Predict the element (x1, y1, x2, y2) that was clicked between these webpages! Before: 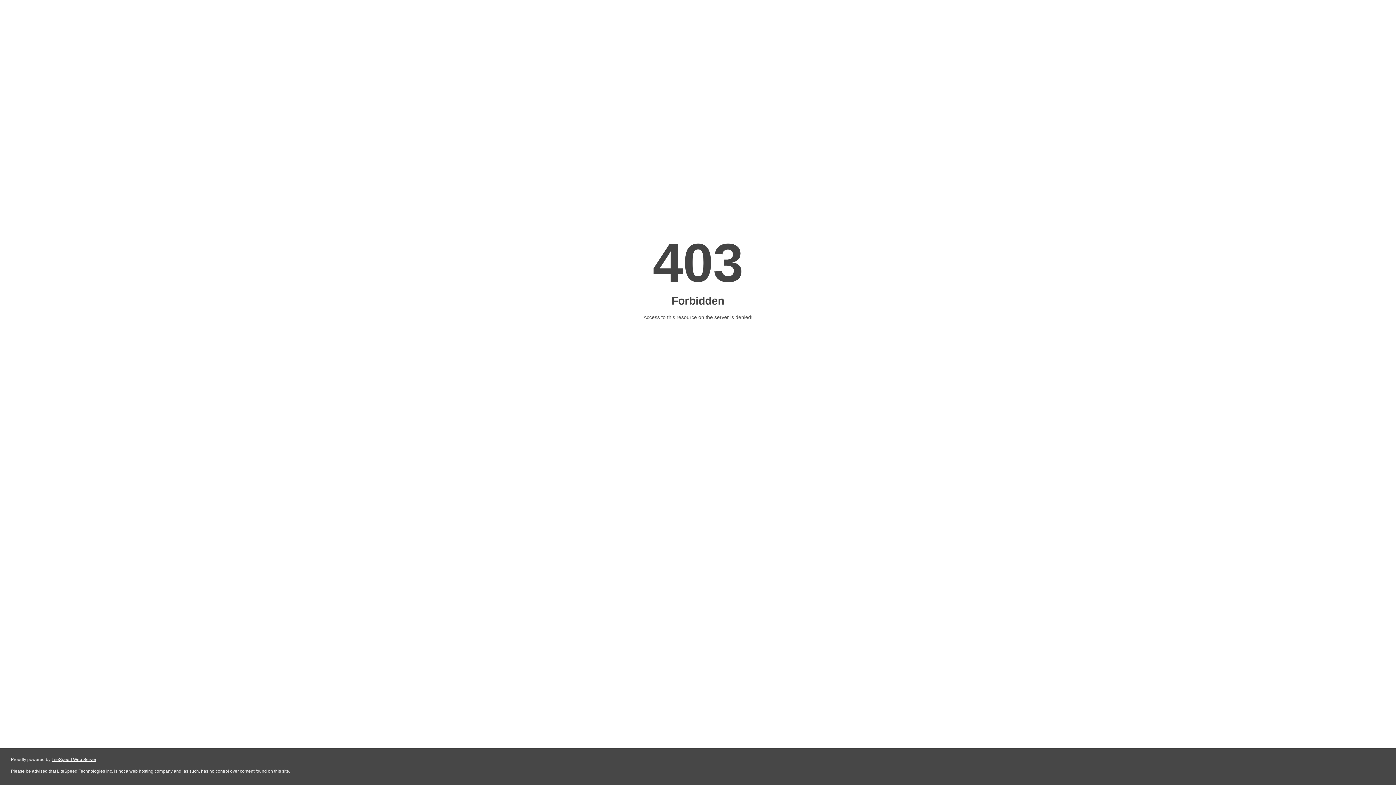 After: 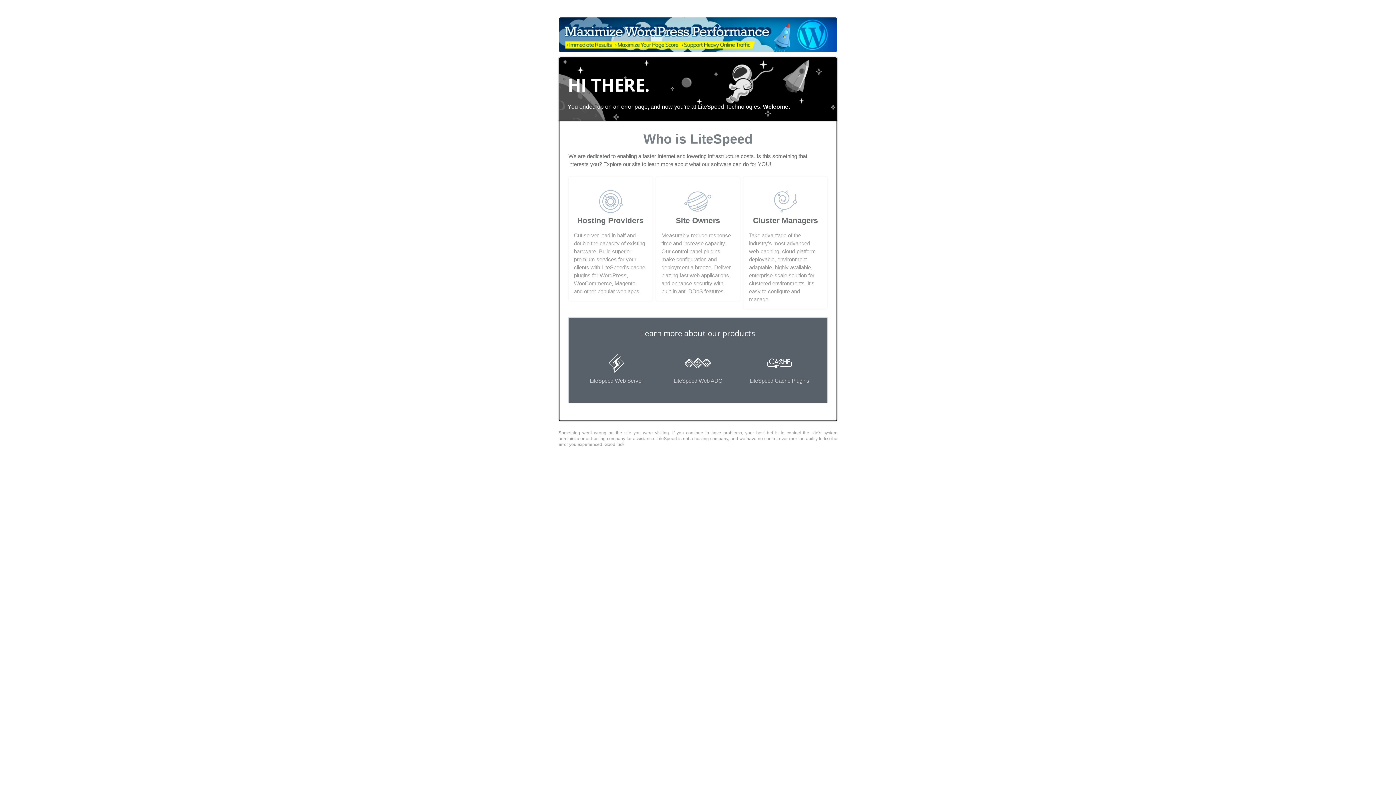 Action: label: LiteSpeed Web Server bbox: (51, 757, 96, 762)